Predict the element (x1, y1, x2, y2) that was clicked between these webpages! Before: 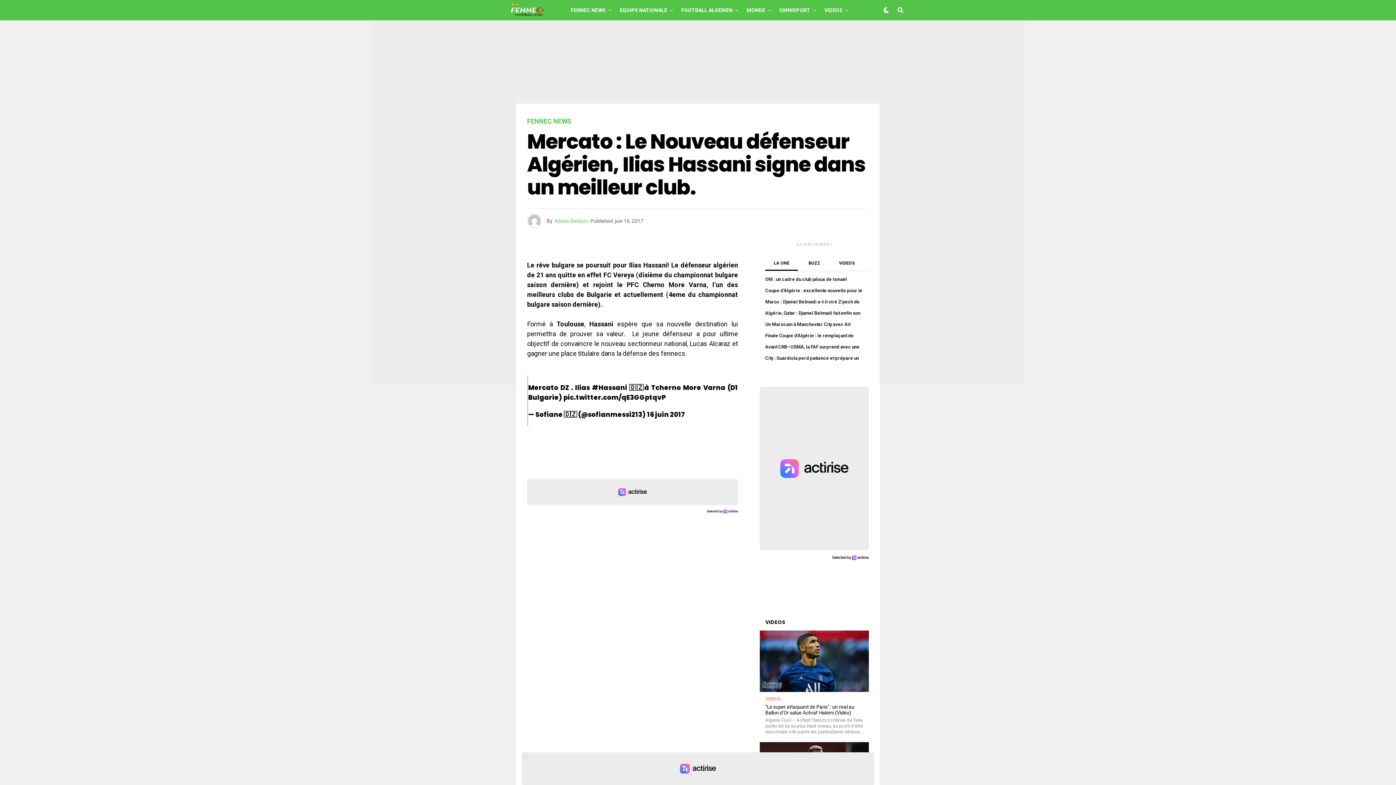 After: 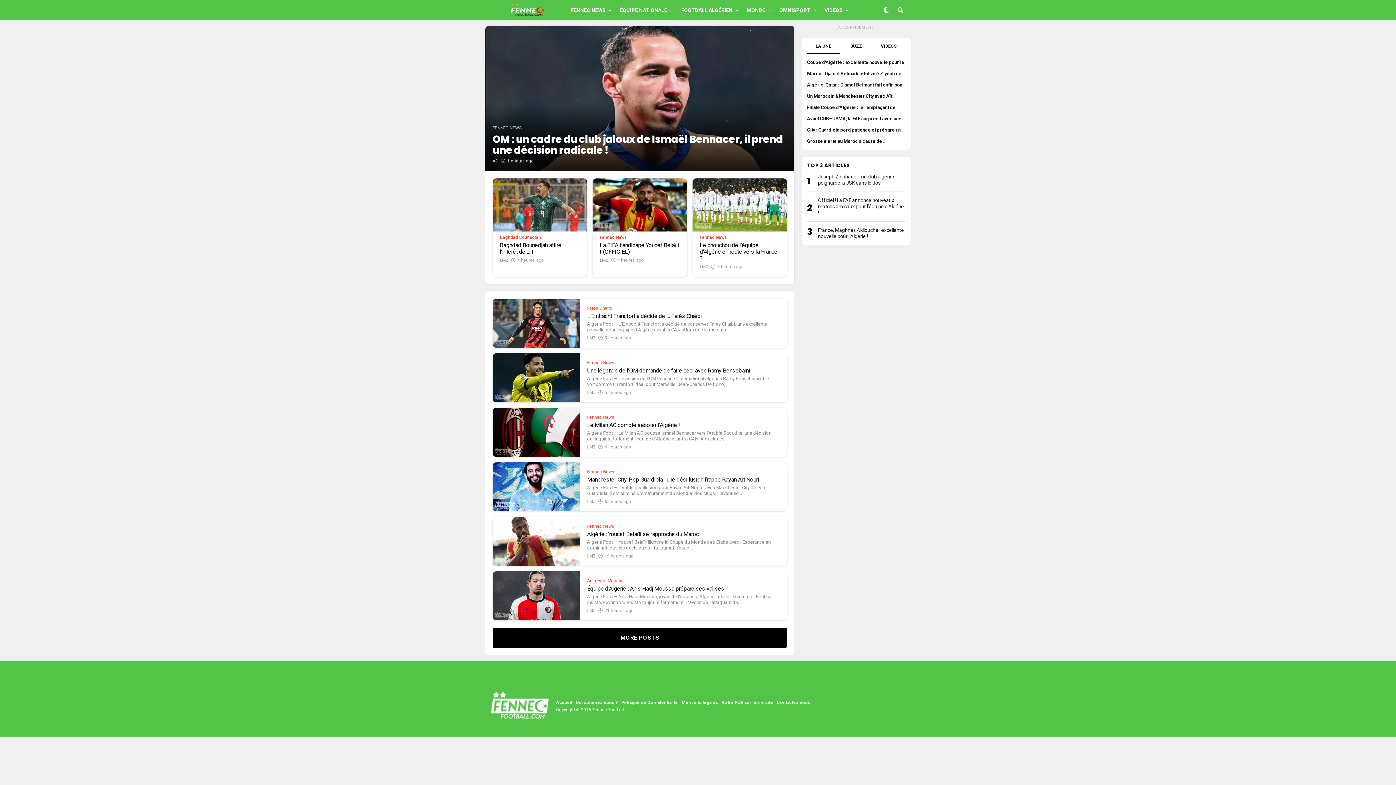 Action: bbox: (570, 0, 609, 20) label: FENNEC NEWS